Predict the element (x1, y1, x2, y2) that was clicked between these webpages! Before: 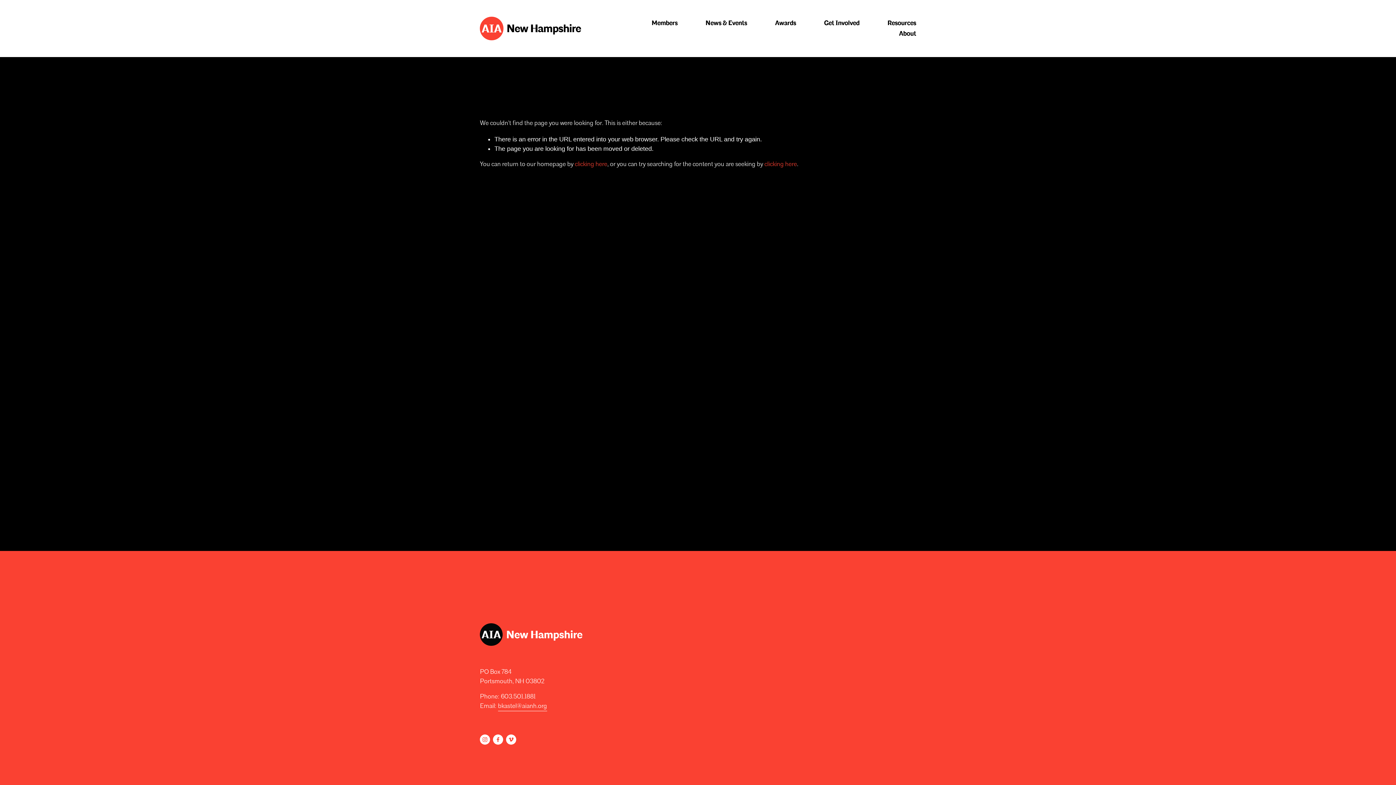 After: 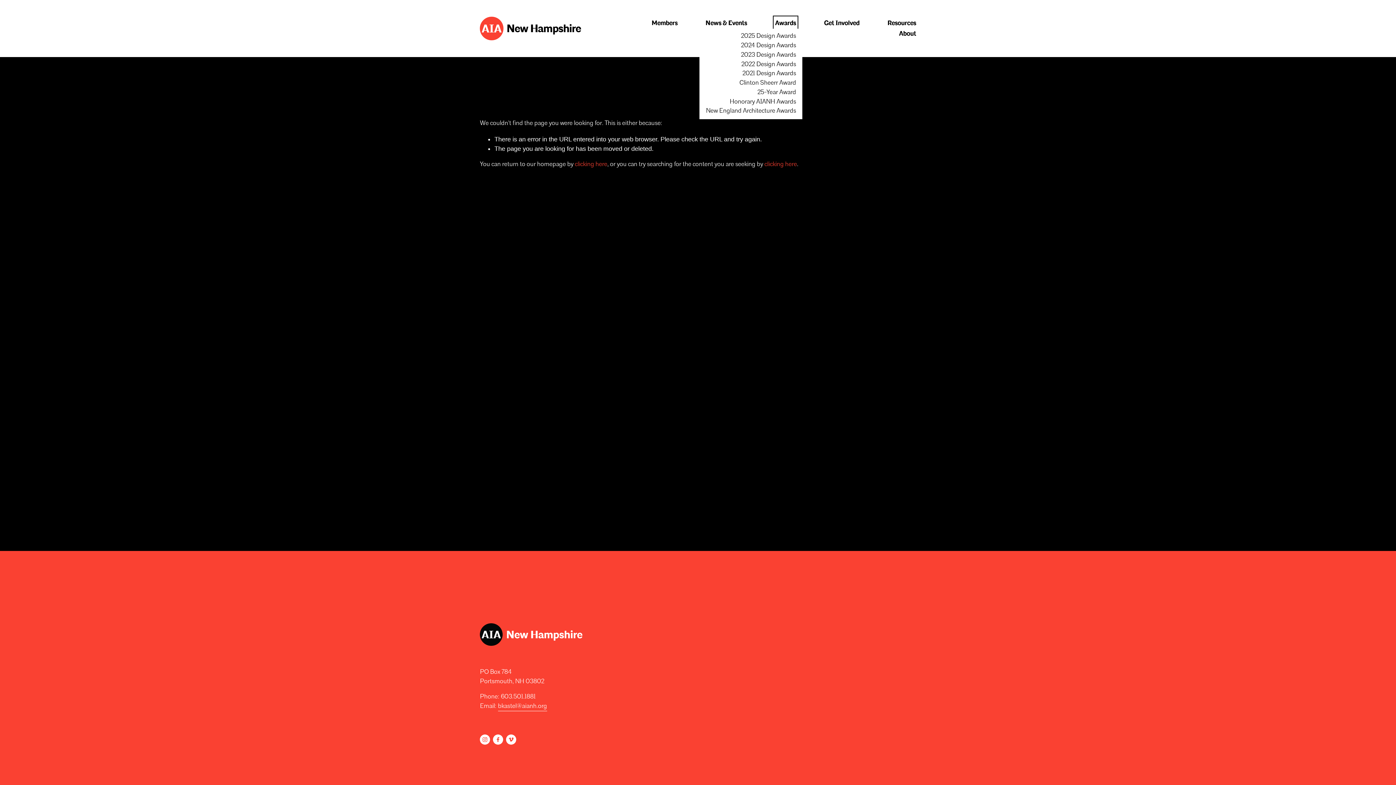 Action: label: folder dropdown bbox: (775, 17, 796, 28)